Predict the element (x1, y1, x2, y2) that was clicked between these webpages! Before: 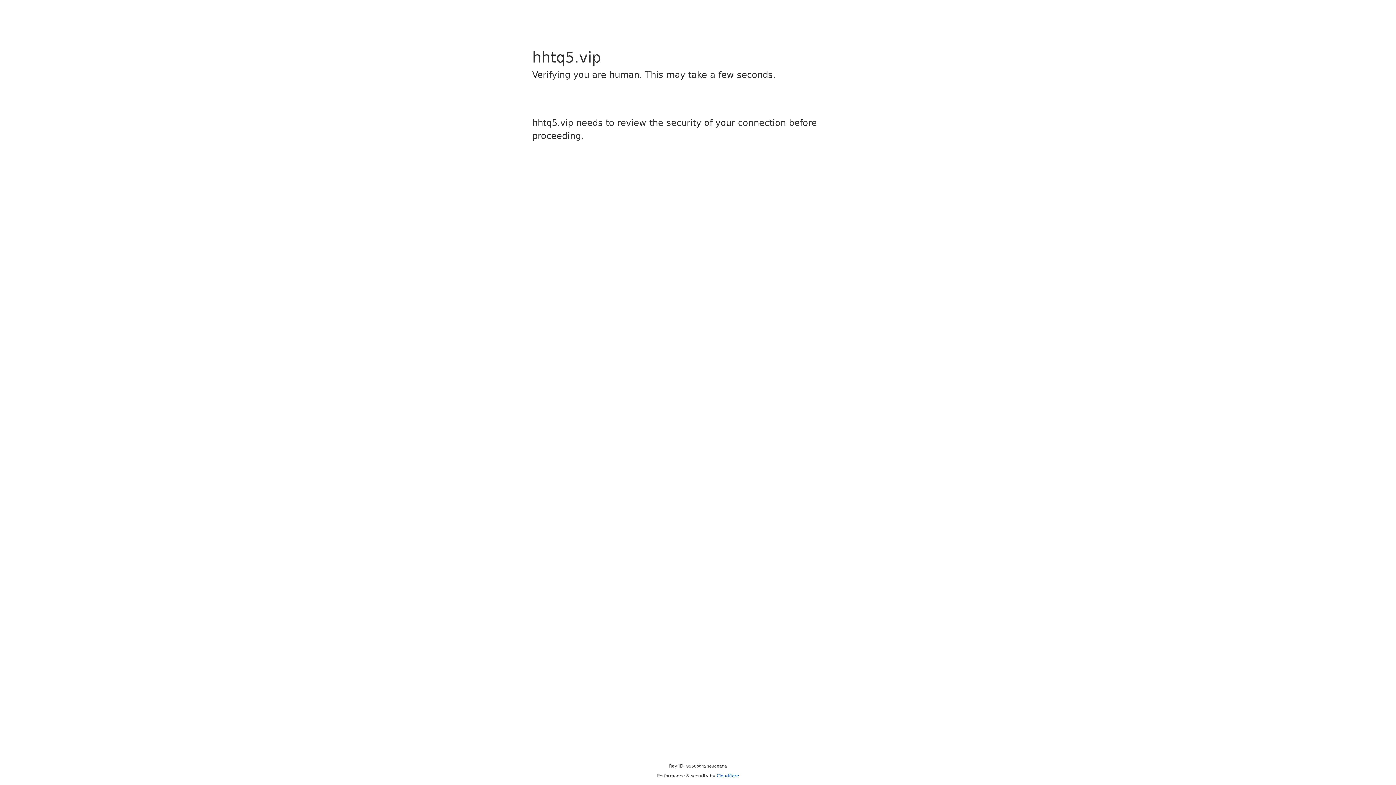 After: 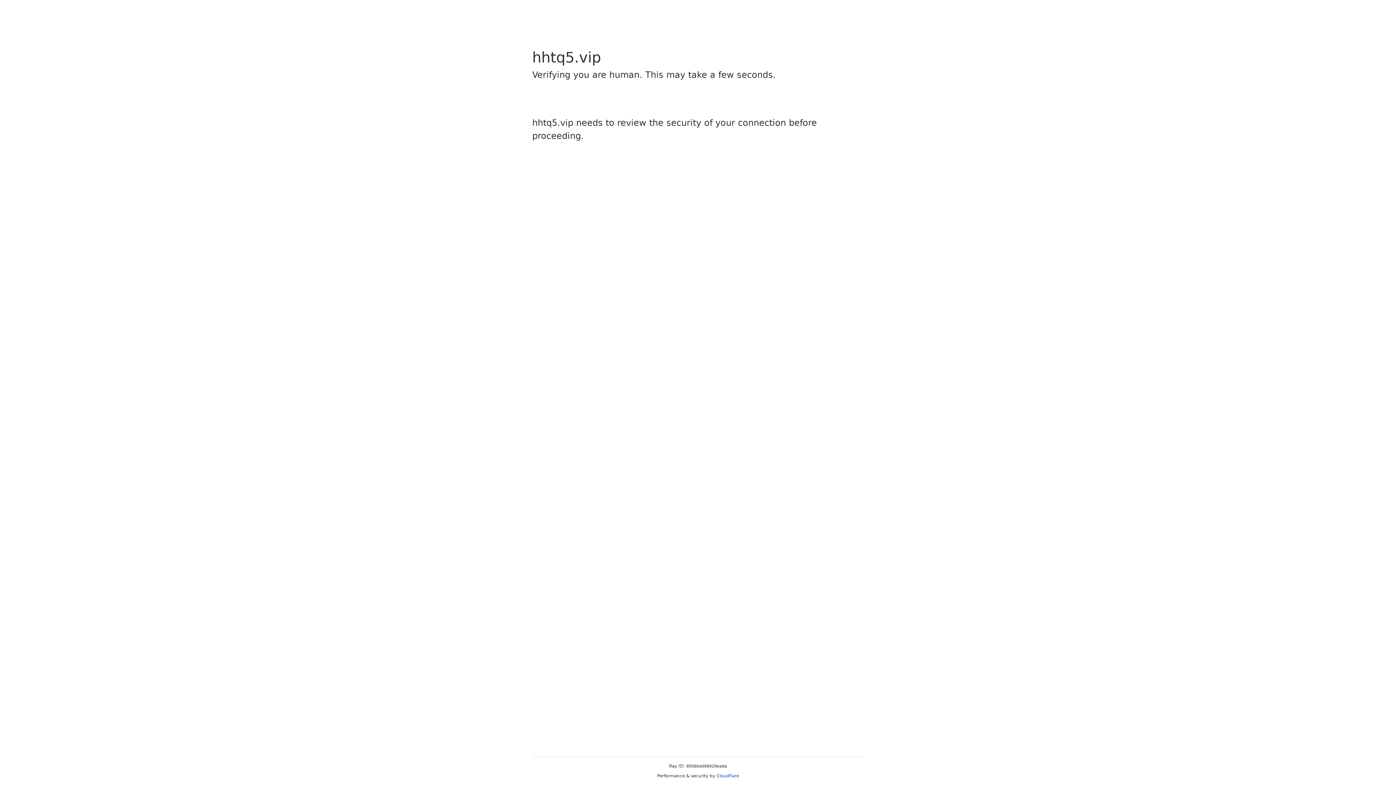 Action: label: Cloudflare bbox: (716, 773, 739, 778)